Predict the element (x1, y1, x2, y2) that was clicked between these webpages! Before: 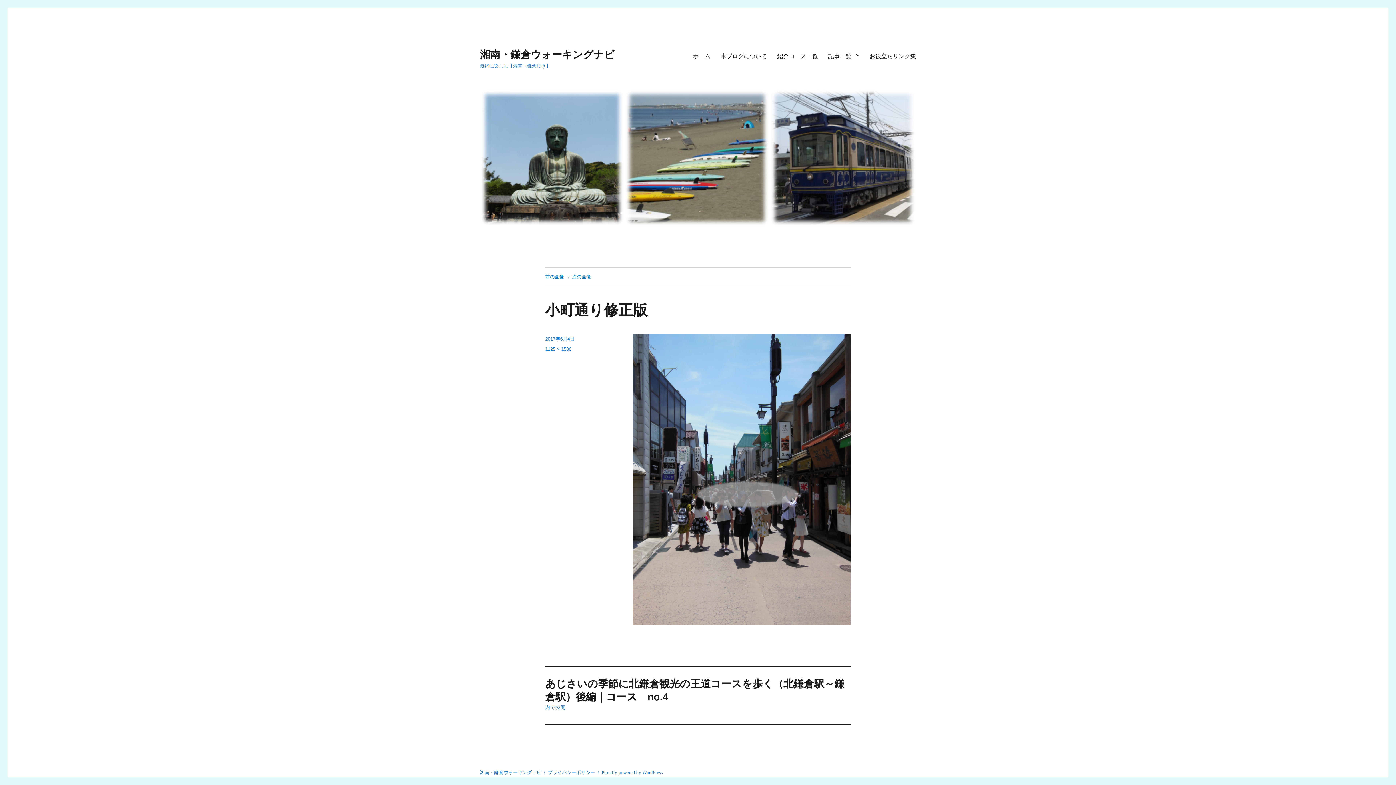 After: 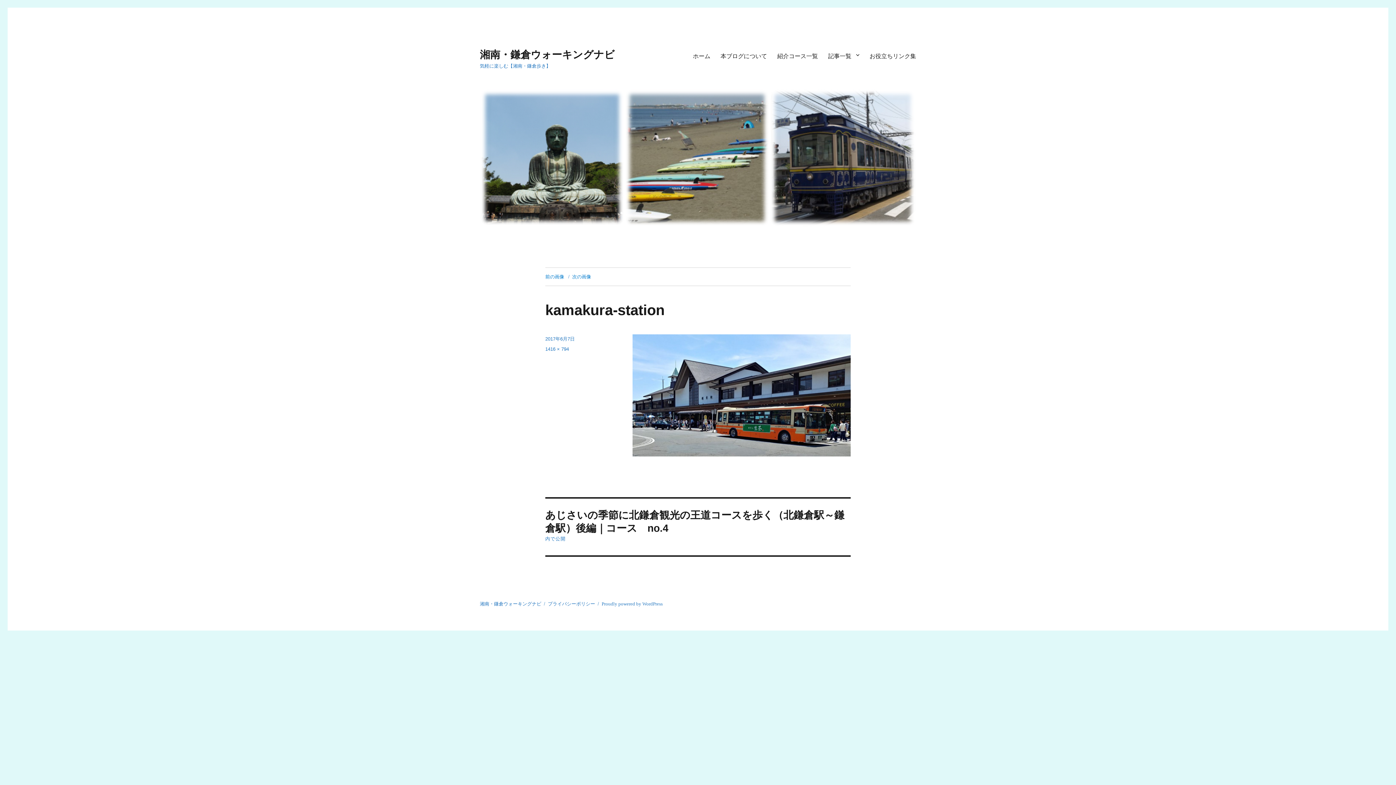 Action: bbox: (572, 274, 591, 279) label: 次の画像